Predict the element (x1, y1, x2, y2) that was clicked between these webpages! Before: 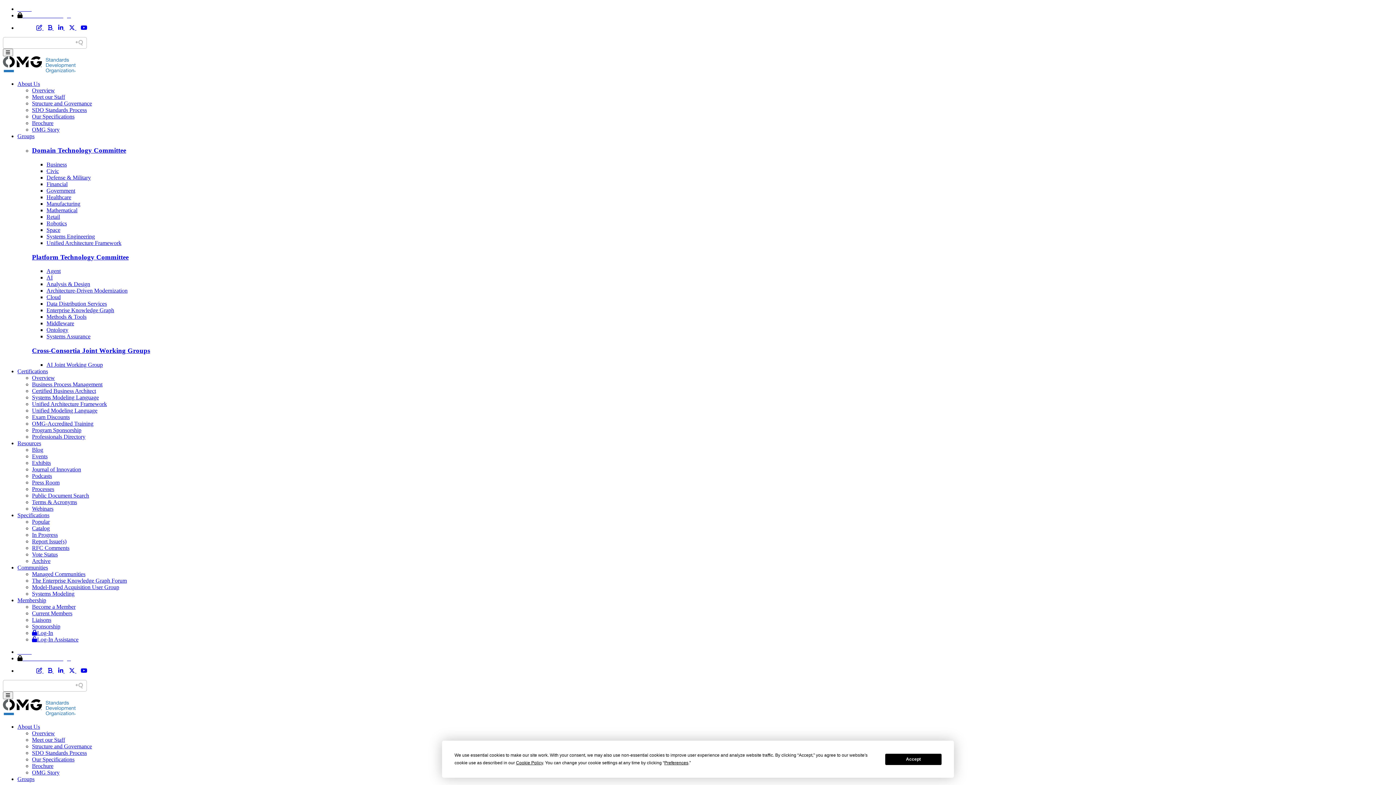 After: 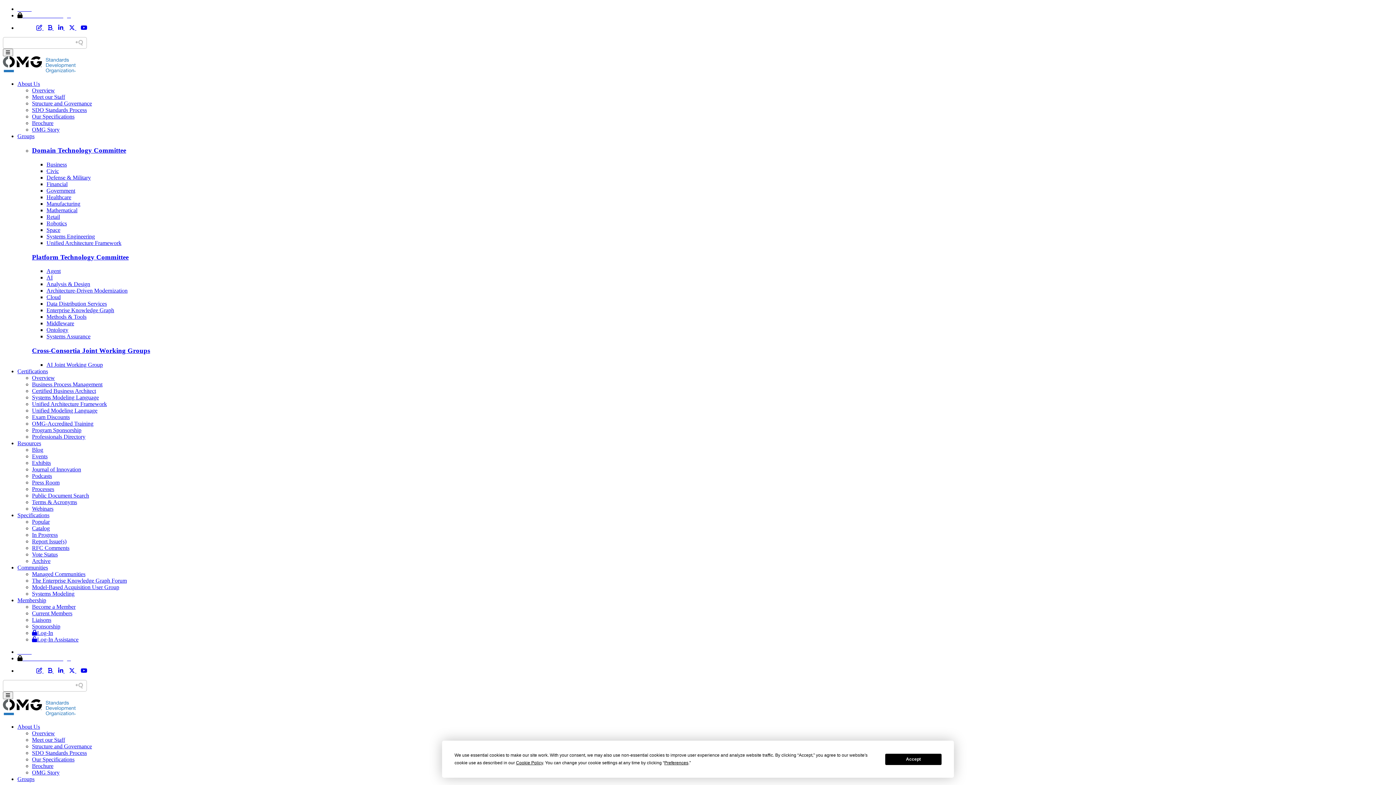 Action: bbox: (17, 440, 41, 446) label: Resources